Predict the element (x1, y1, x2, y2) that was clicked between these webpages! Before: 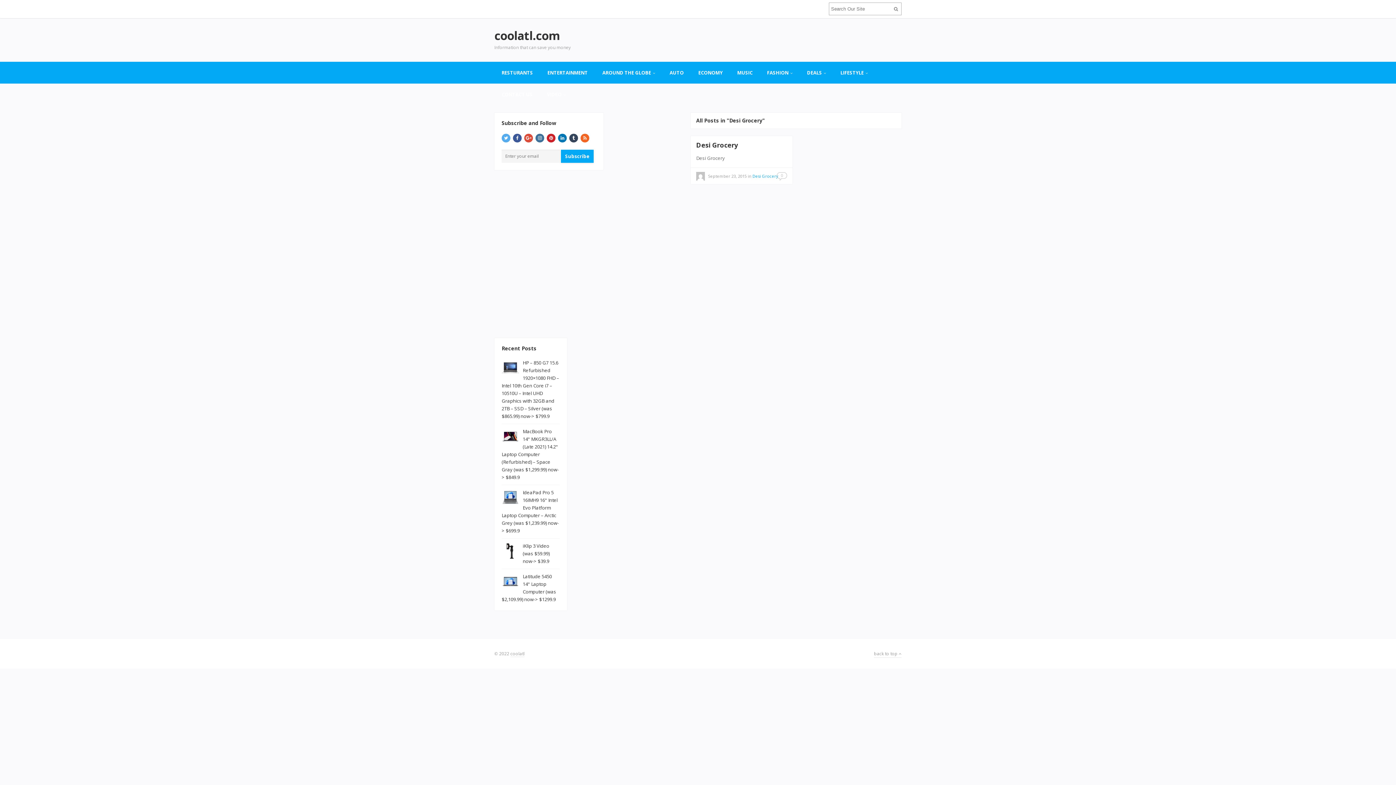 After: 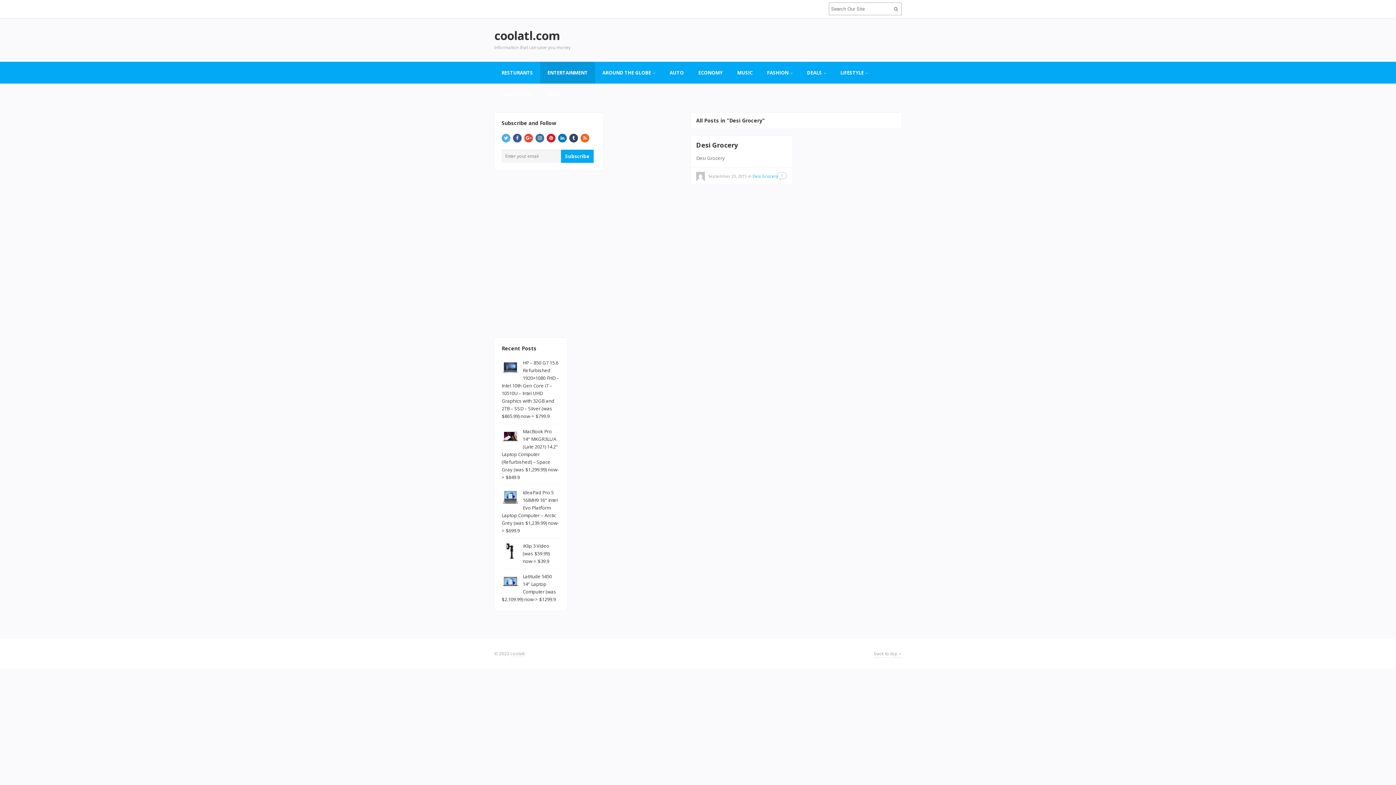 Action: label: ENTERTAINMENT bbox: (540, 61, 595, 83)